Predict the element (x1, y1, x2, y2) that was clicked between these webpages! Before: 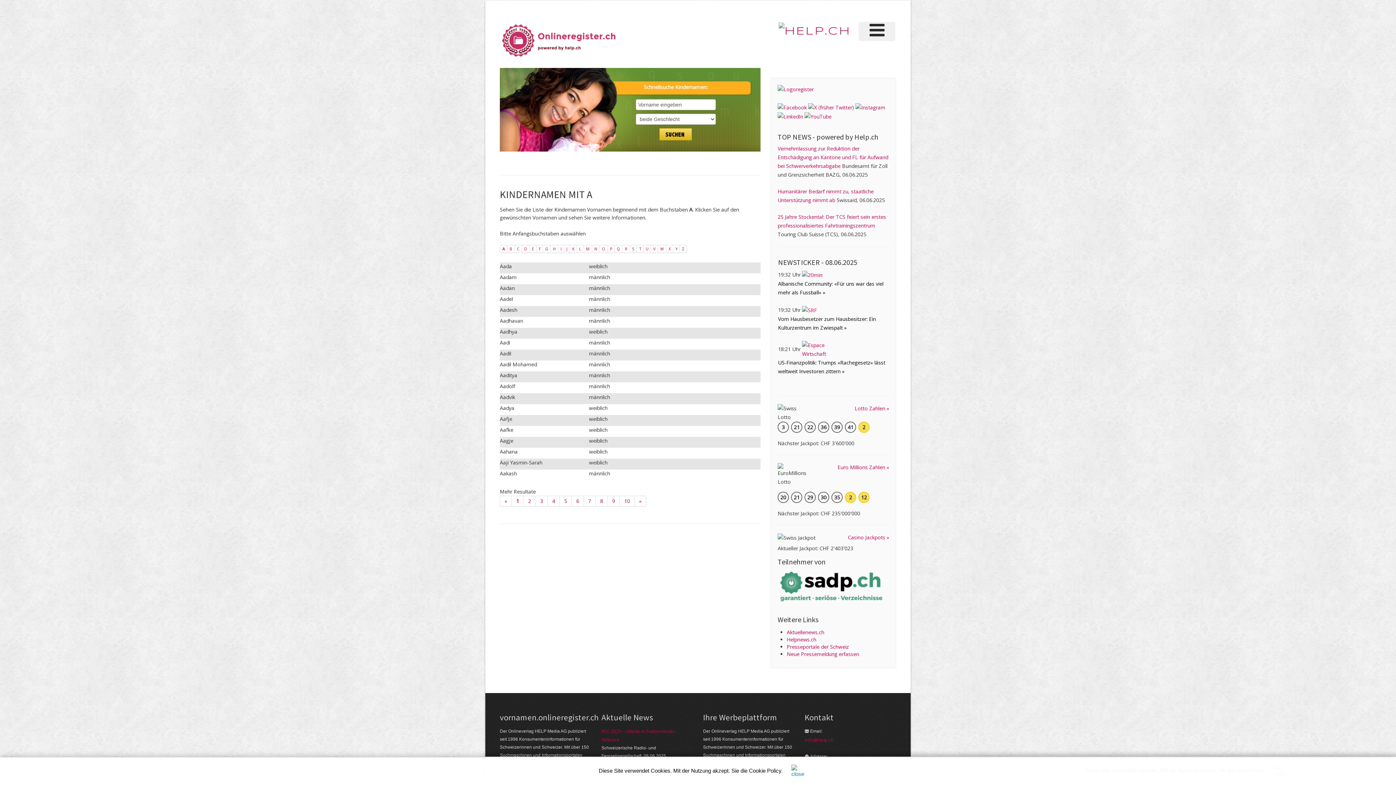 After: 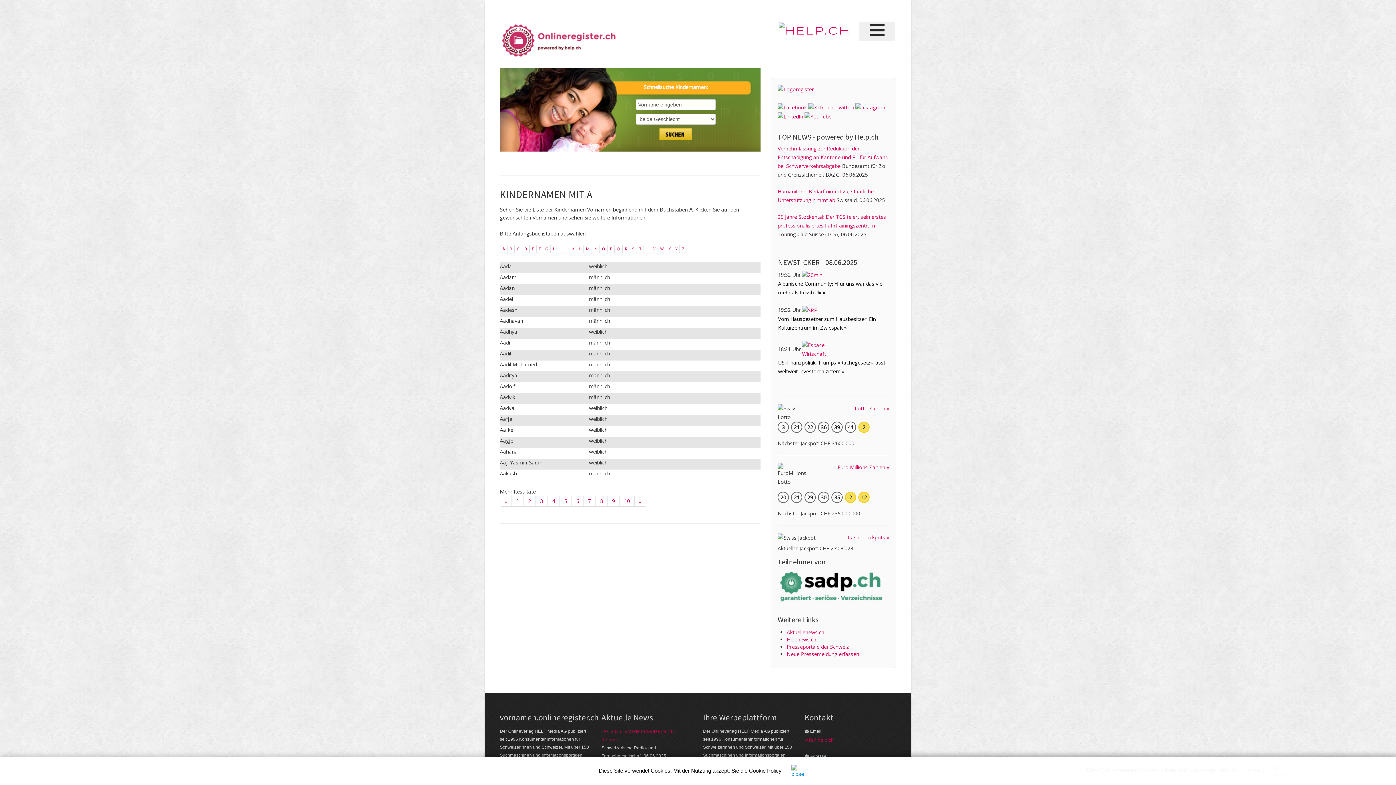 Action: bbox: (808, 103, 854, 110)